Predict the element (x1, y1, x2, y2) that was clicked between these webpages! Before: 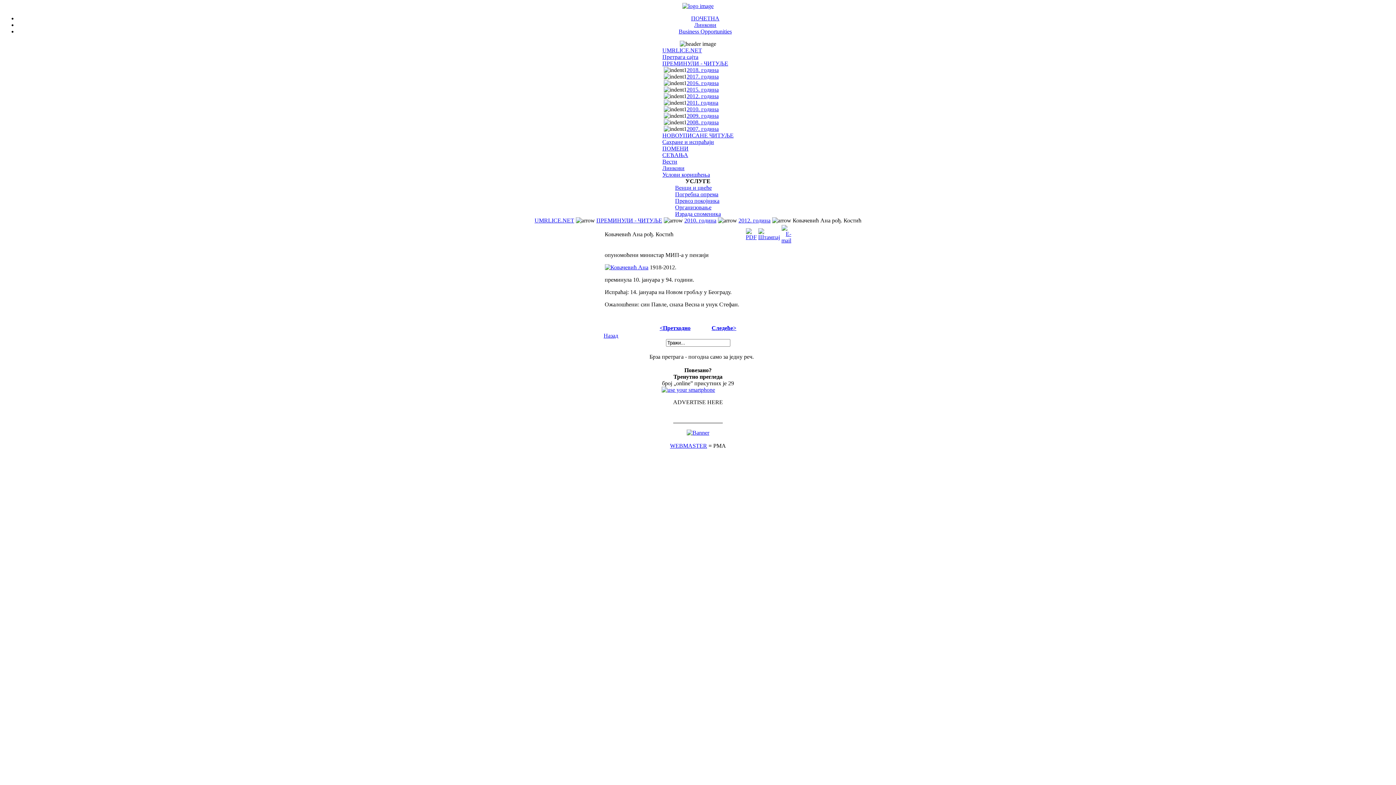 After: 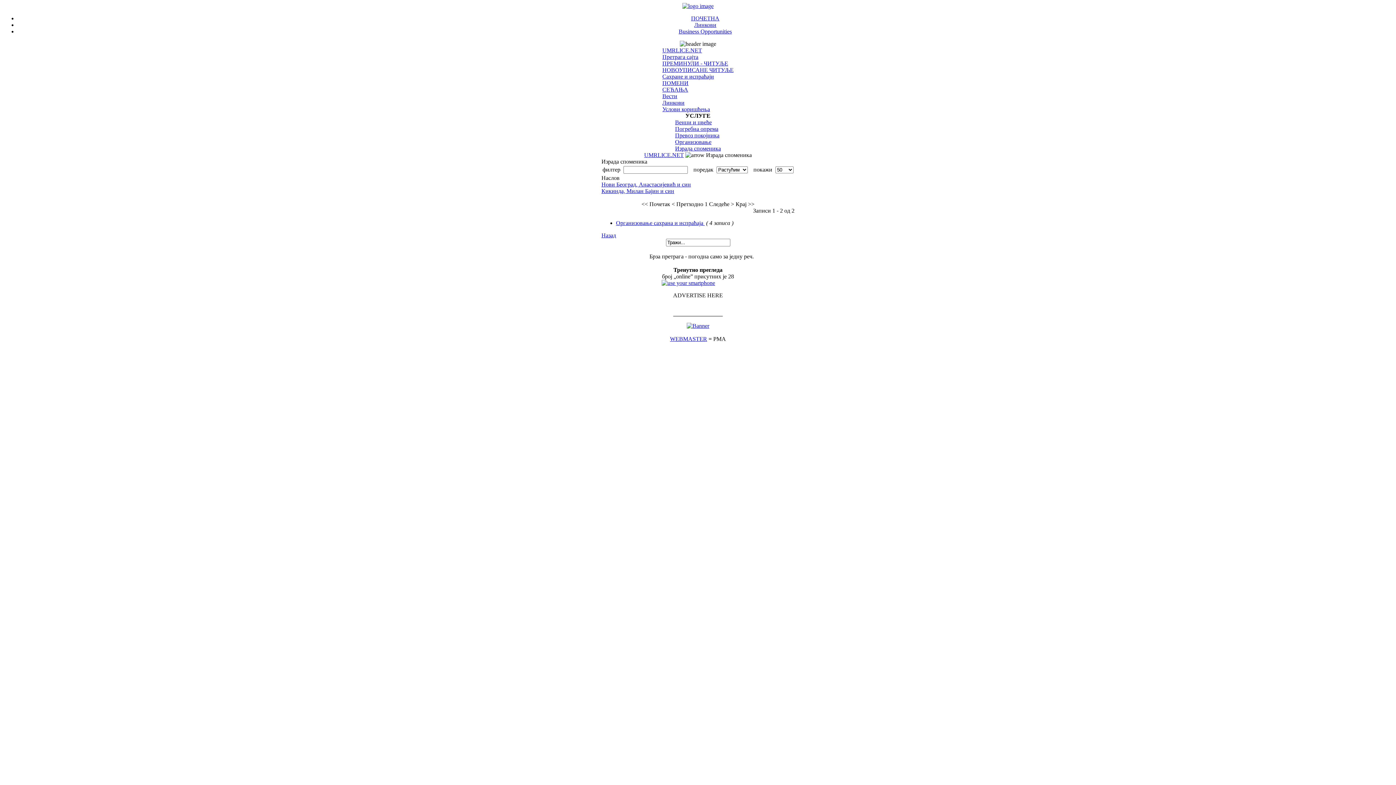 Action: bbox: (675, 210, 721, 217) label: Израда споменика